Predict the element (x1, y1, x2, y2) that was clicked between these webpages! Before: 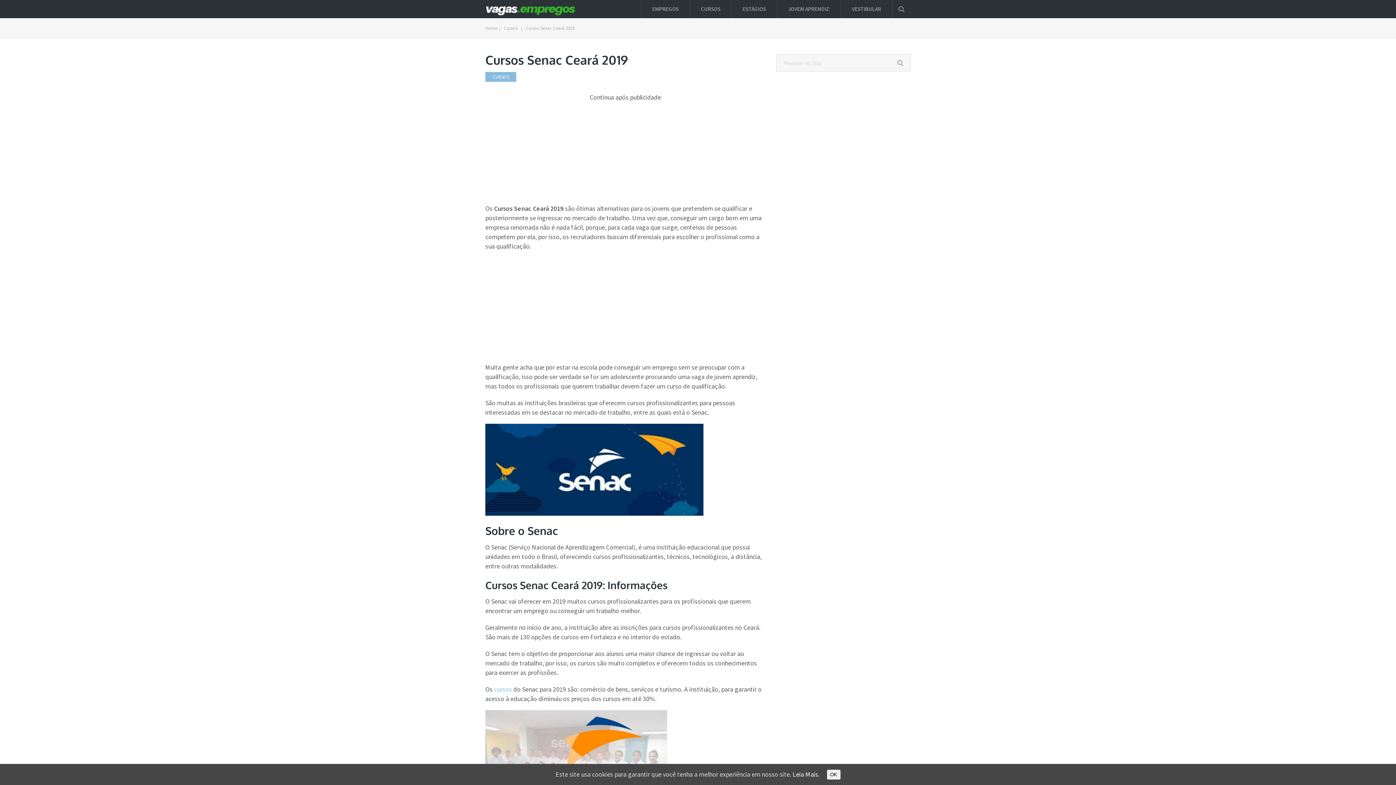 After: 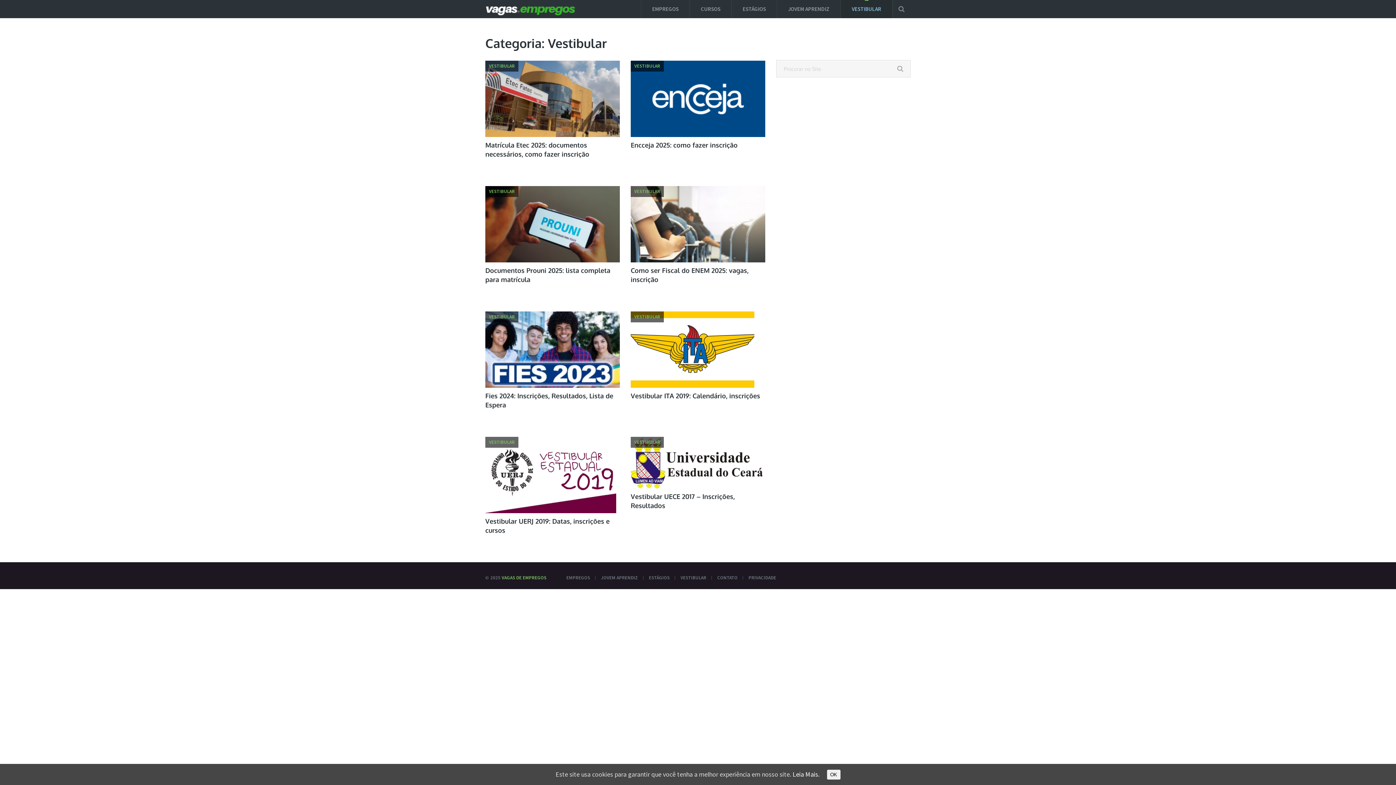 Action: bbox: (841, 0, 892, 18) label: VESTIBULAR